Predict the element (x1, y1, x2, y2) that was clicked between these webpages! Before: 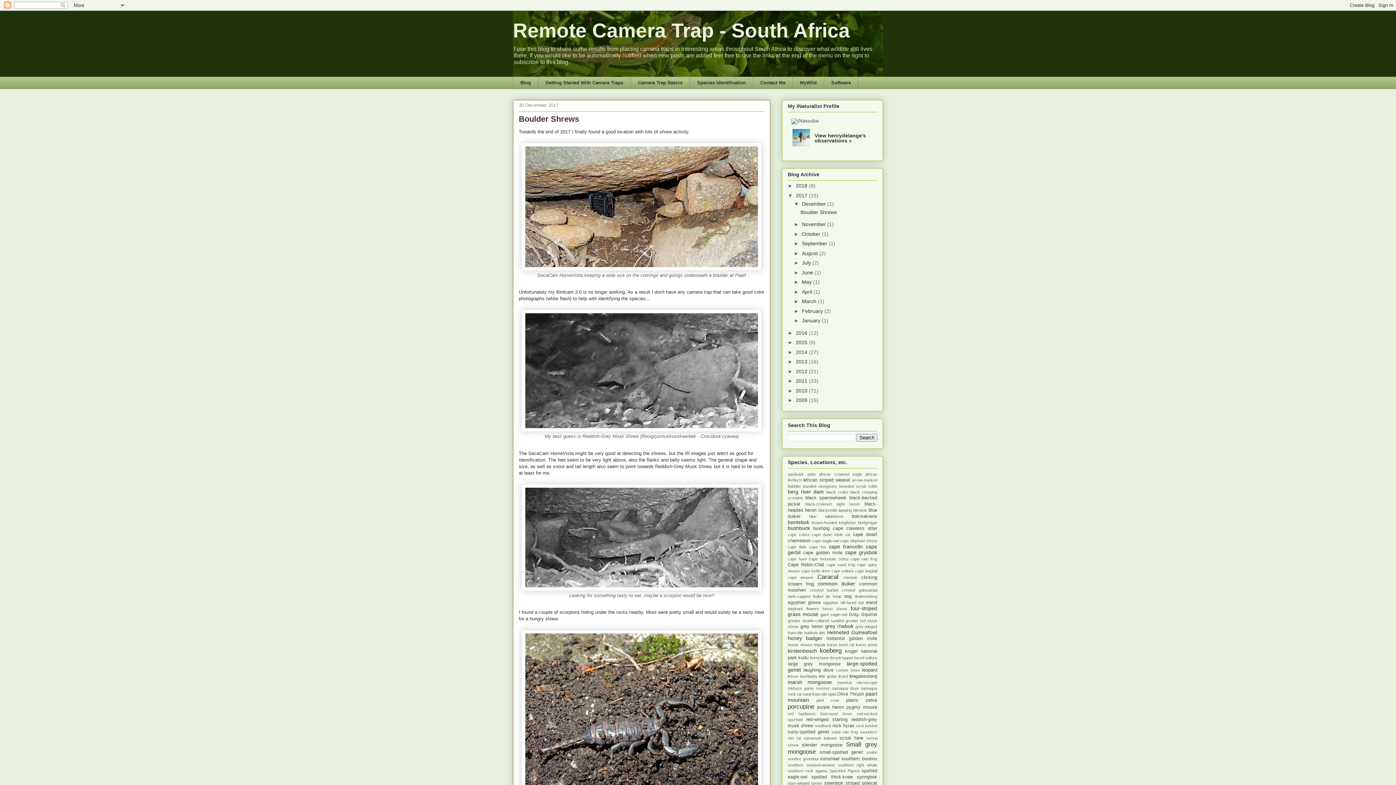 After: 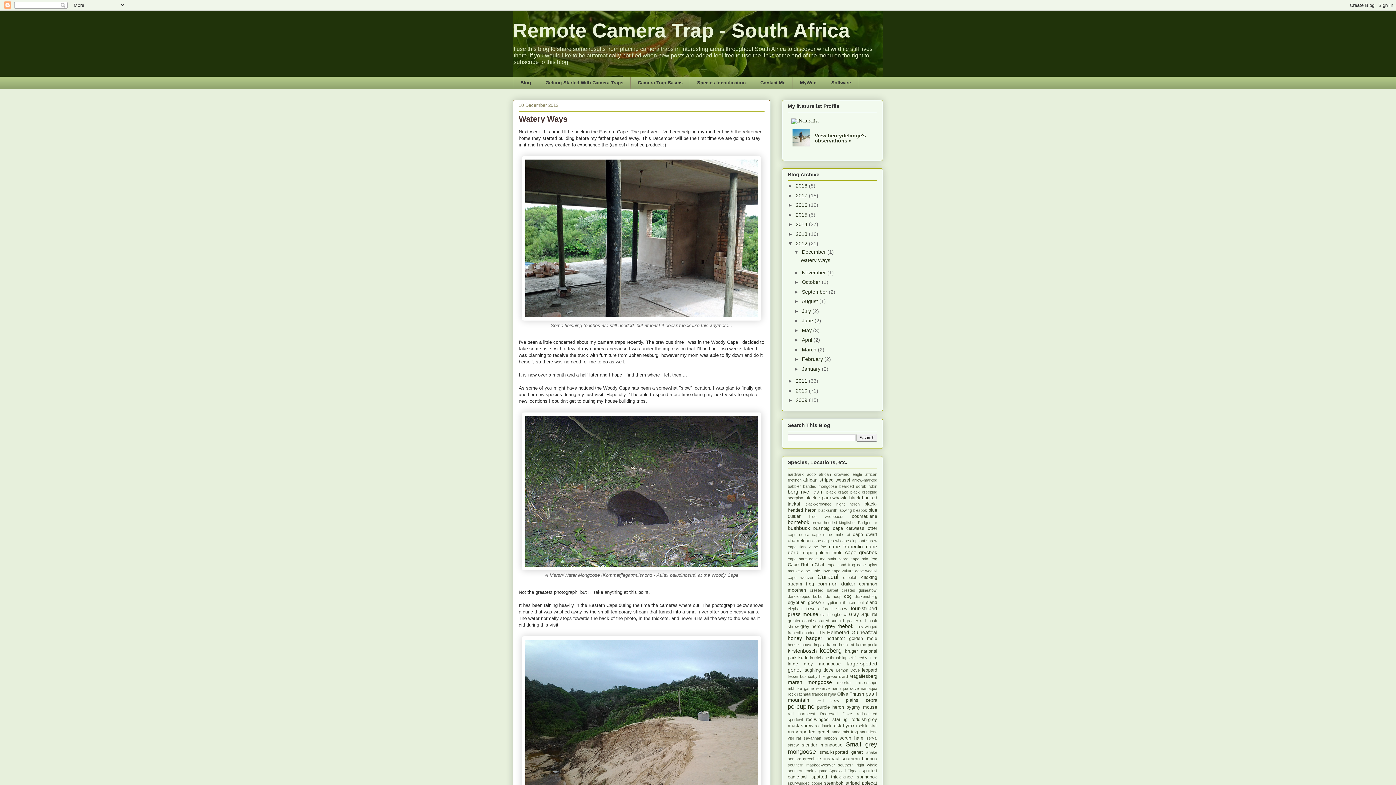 Action: label: 2012  bbox: (796, 368, 809, 374)